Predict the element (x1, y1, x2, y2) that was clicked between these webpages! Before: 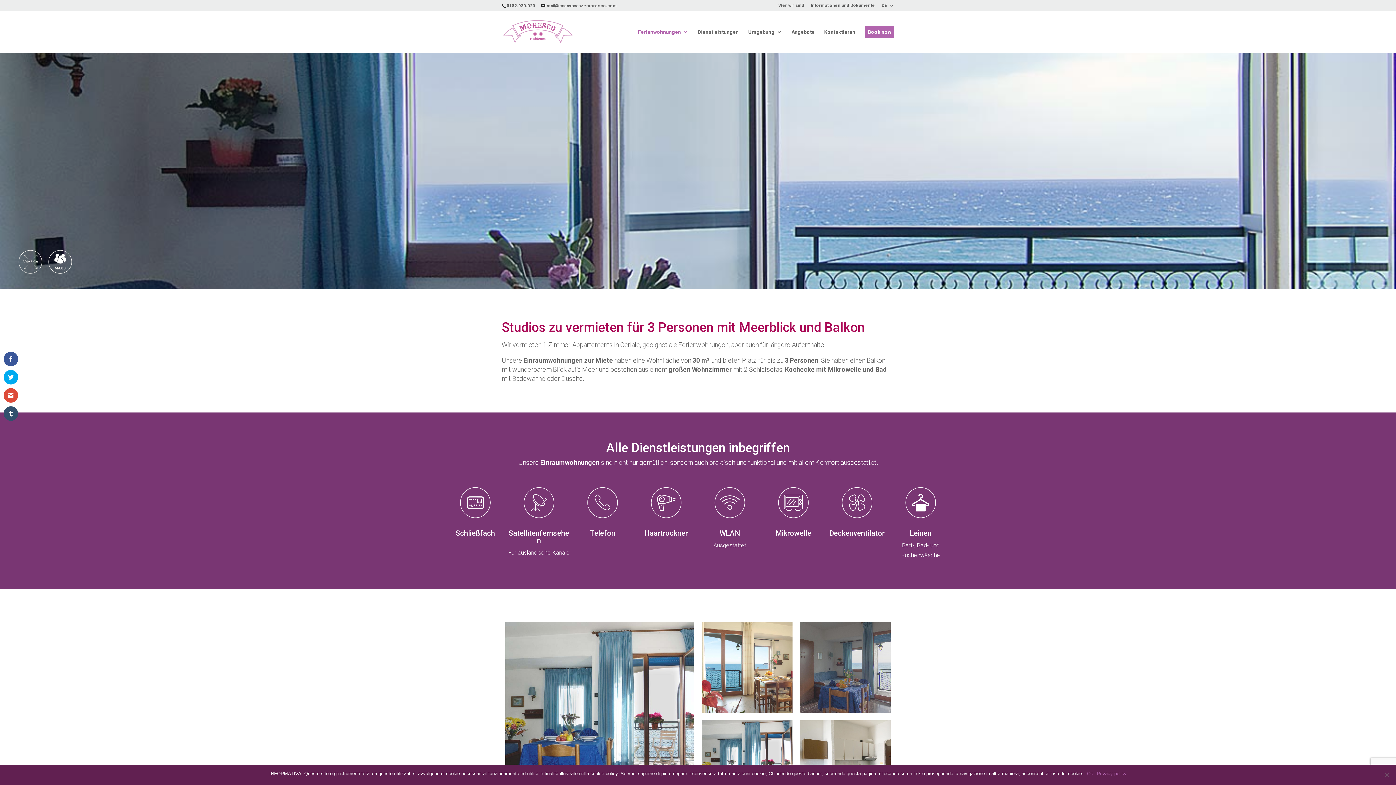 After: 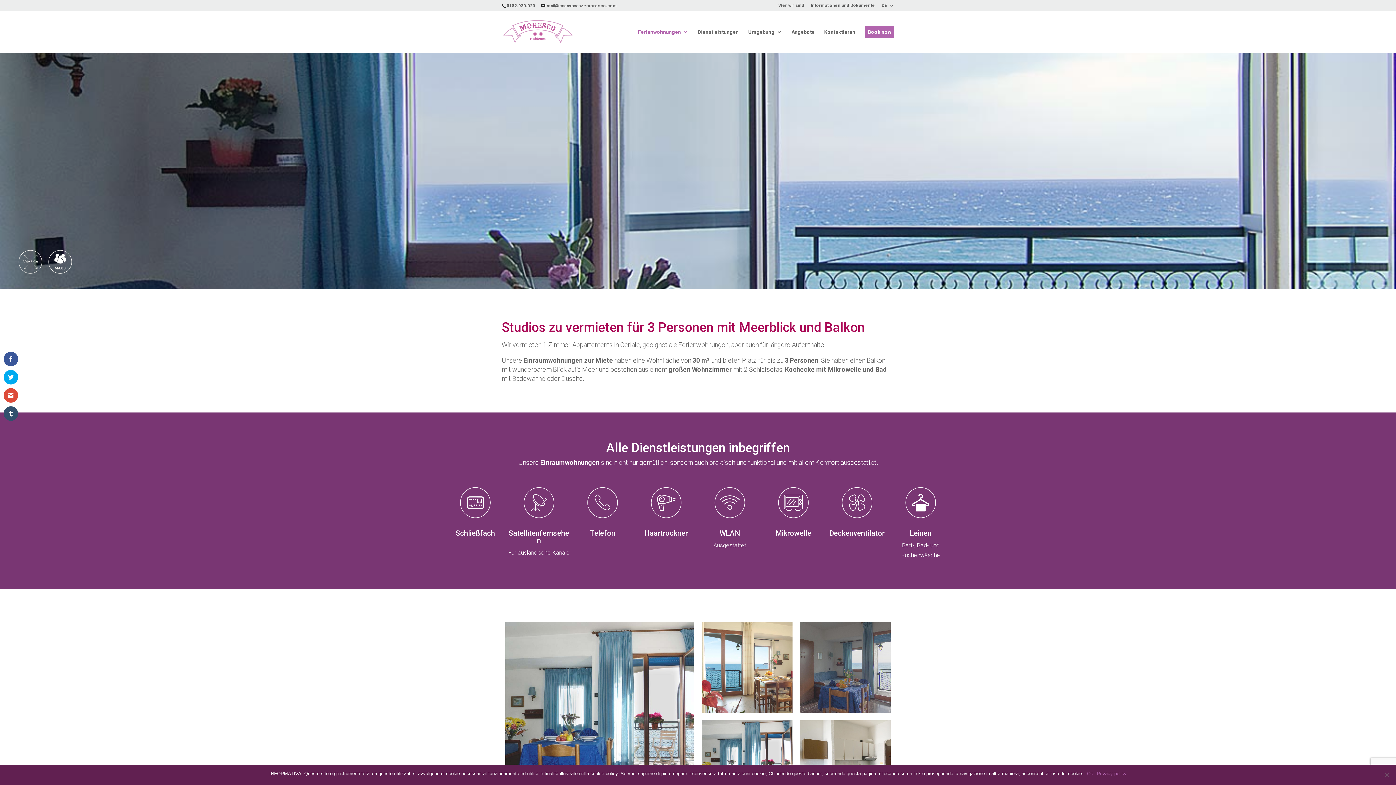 Action: label: DE bbox: (881, 3, 894, 10)